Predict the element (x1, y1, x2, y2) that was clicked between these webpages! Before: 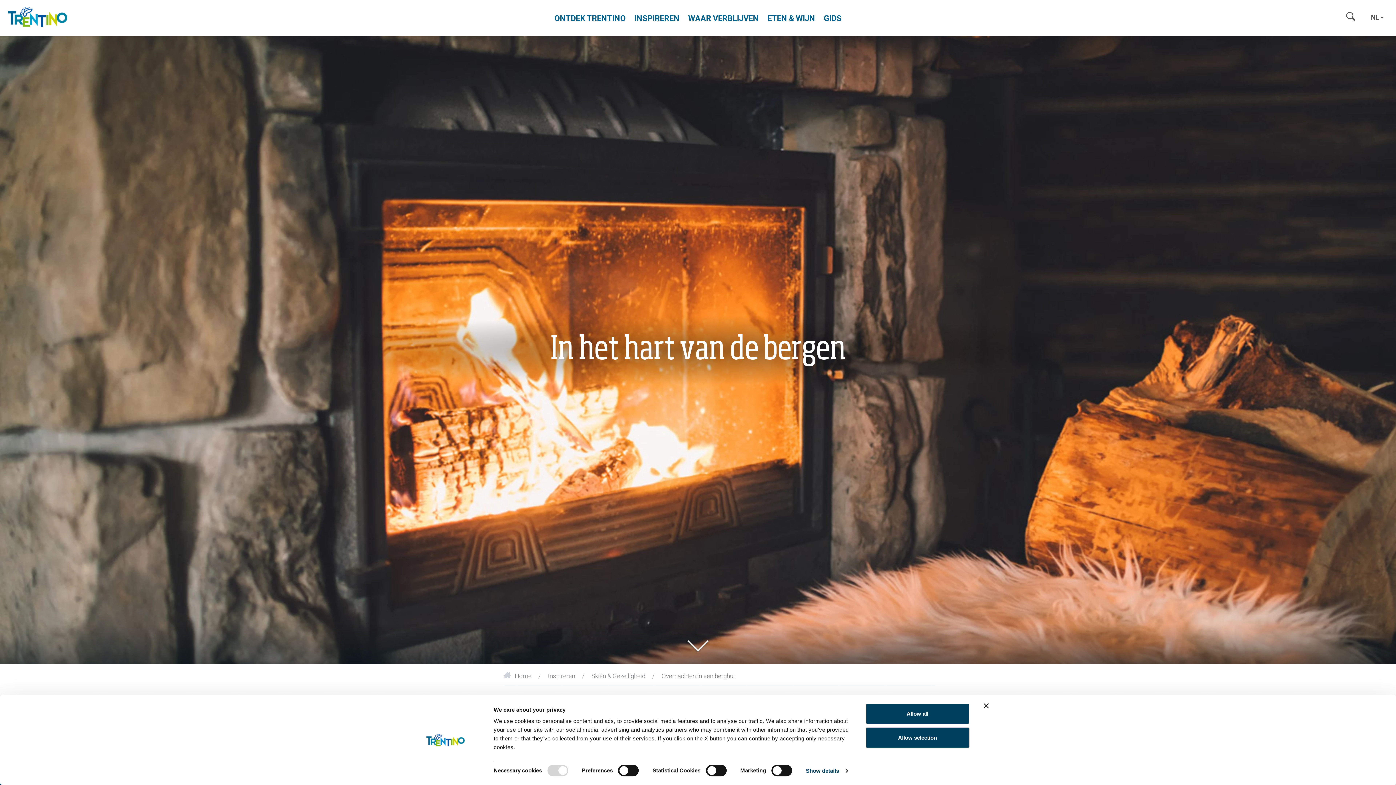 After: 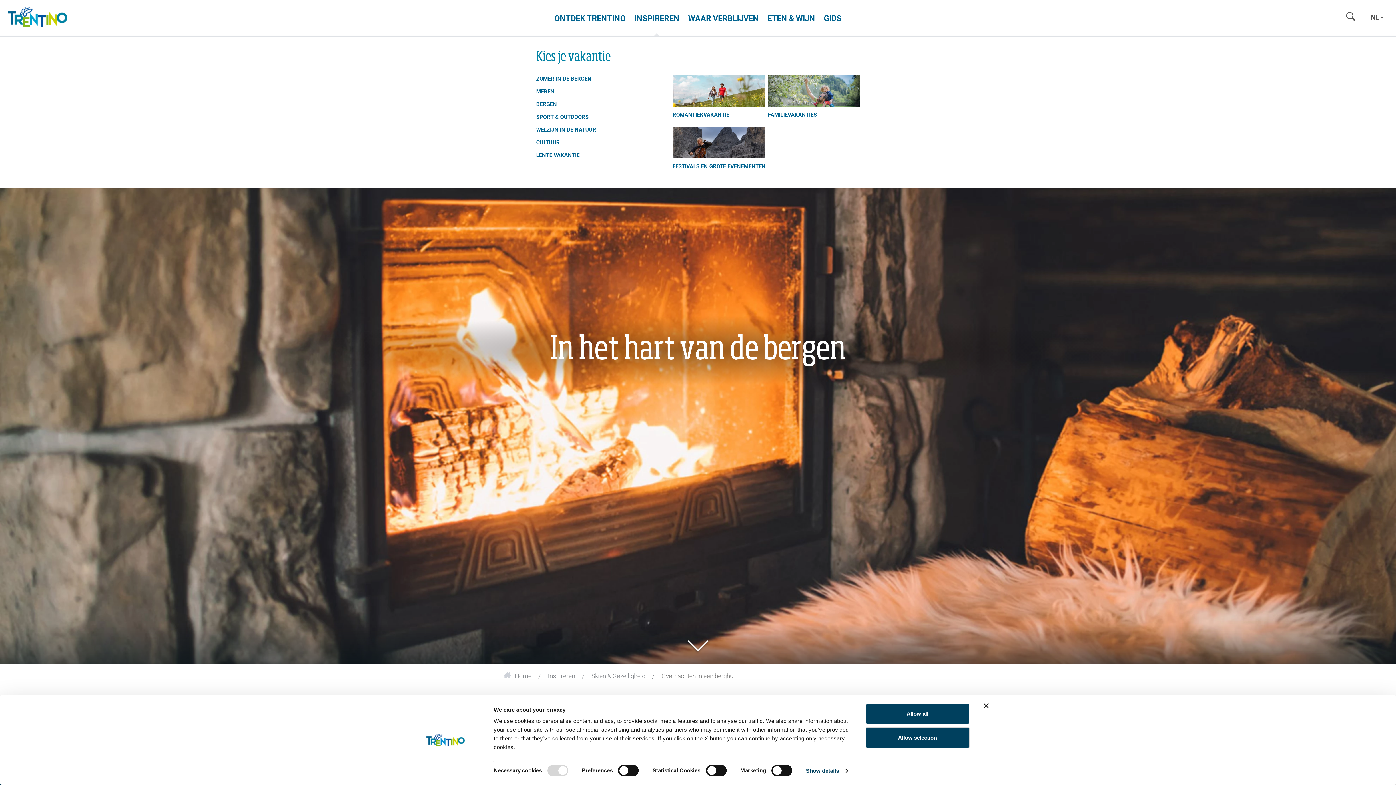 Action: label: INSPIREREN bbox: (630, 7, 684, 25)